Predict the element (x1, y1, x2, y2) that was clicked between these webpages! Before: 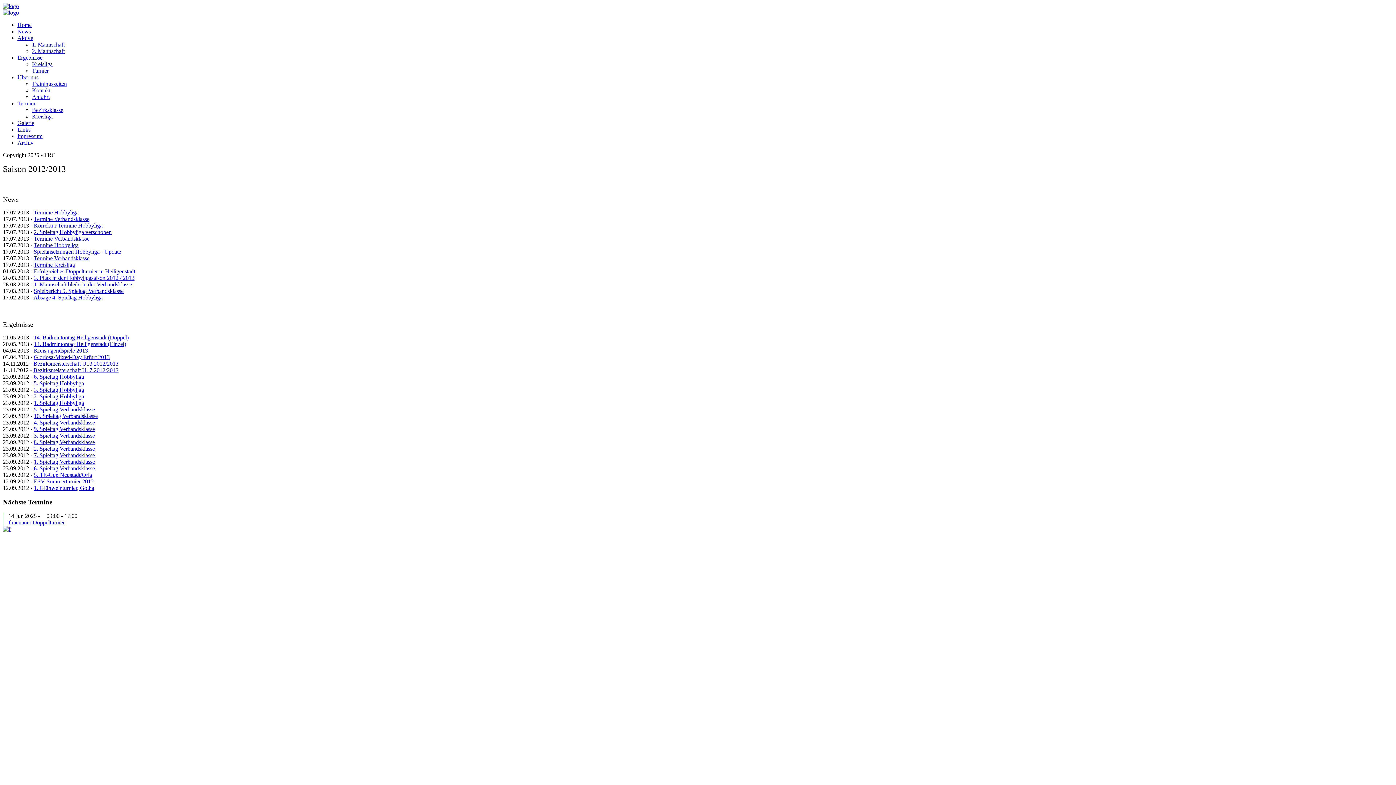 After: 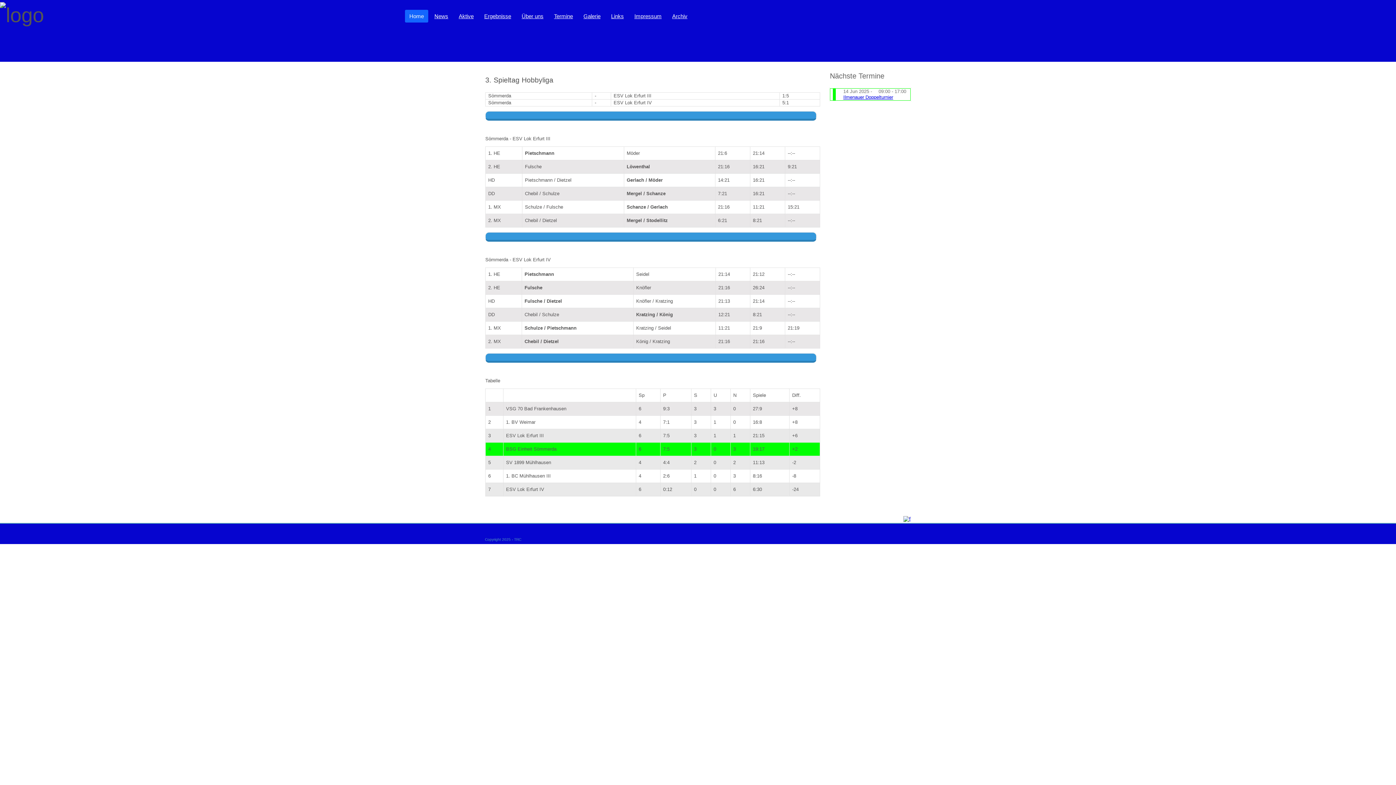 Action: label: 3. Spieltag Hobbyliga bbox: (33, 386, 84, 393)